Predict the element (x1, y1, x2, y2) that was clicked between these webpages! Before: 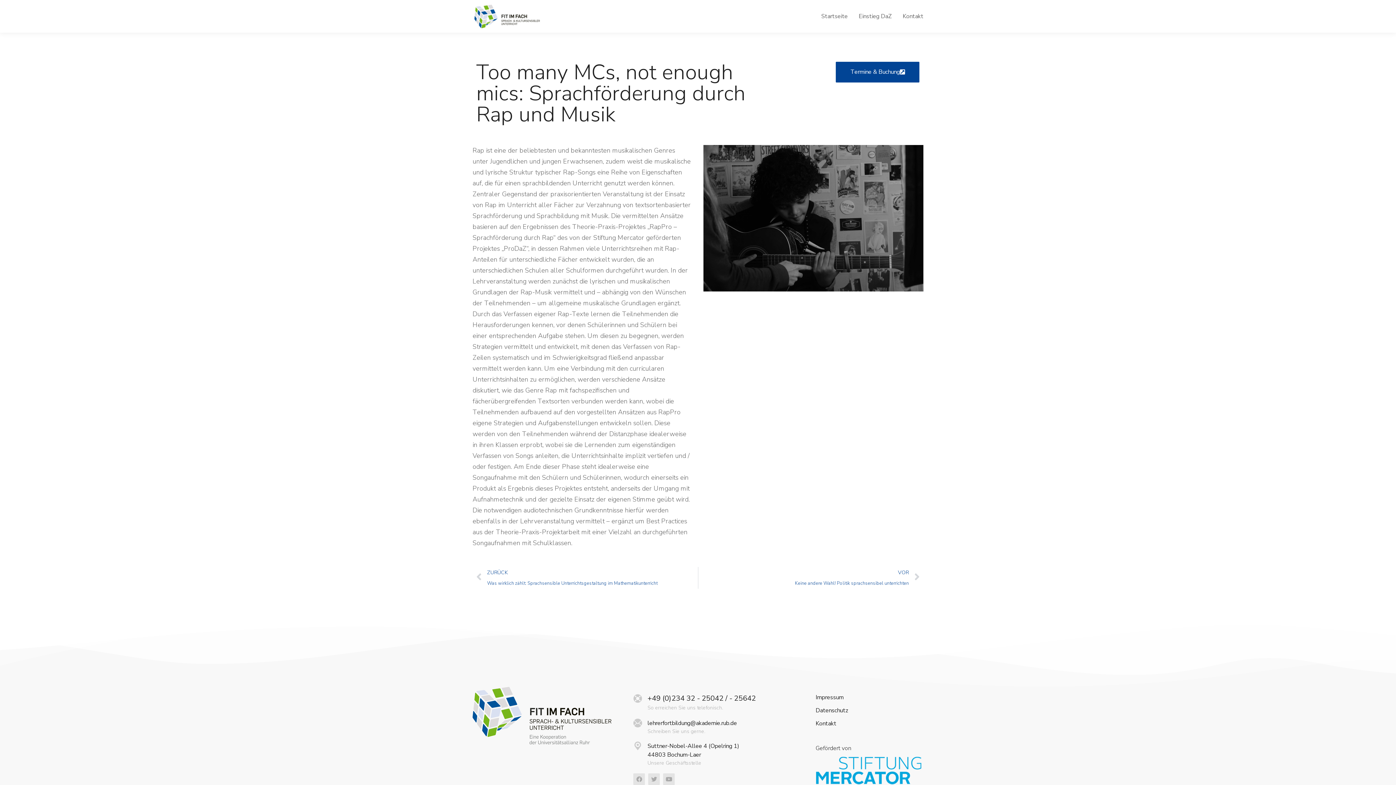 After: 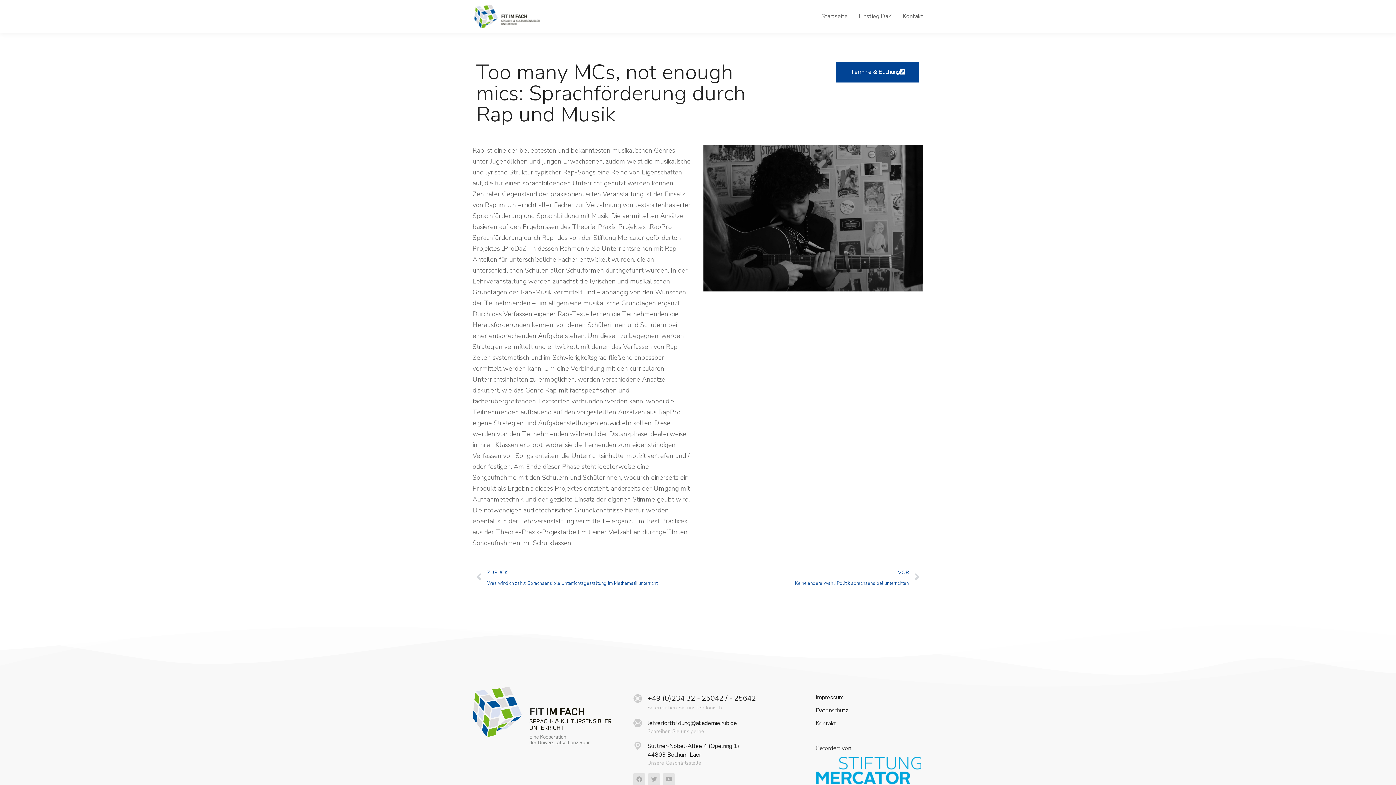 Action: bbox: (836, 61, 919, 82) label: Termine & Buchung